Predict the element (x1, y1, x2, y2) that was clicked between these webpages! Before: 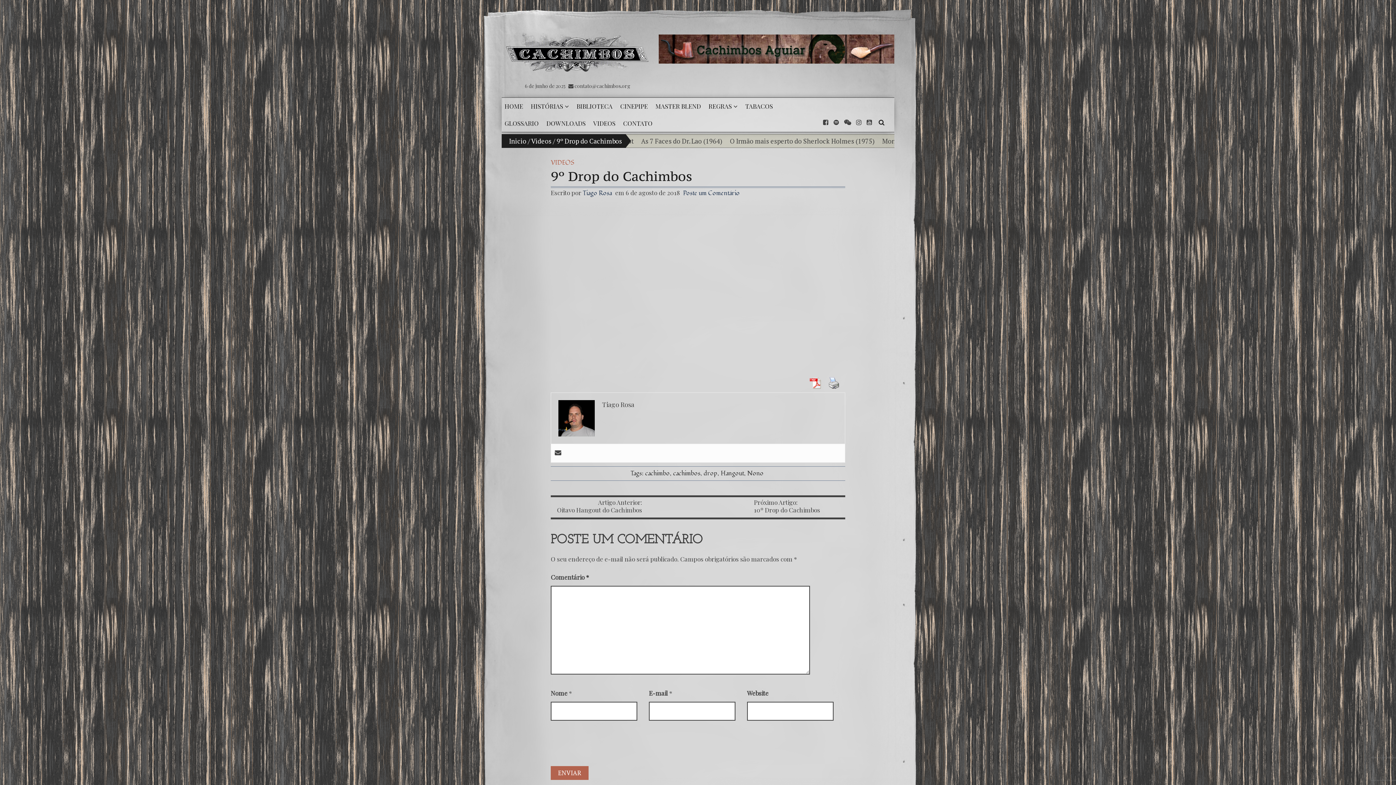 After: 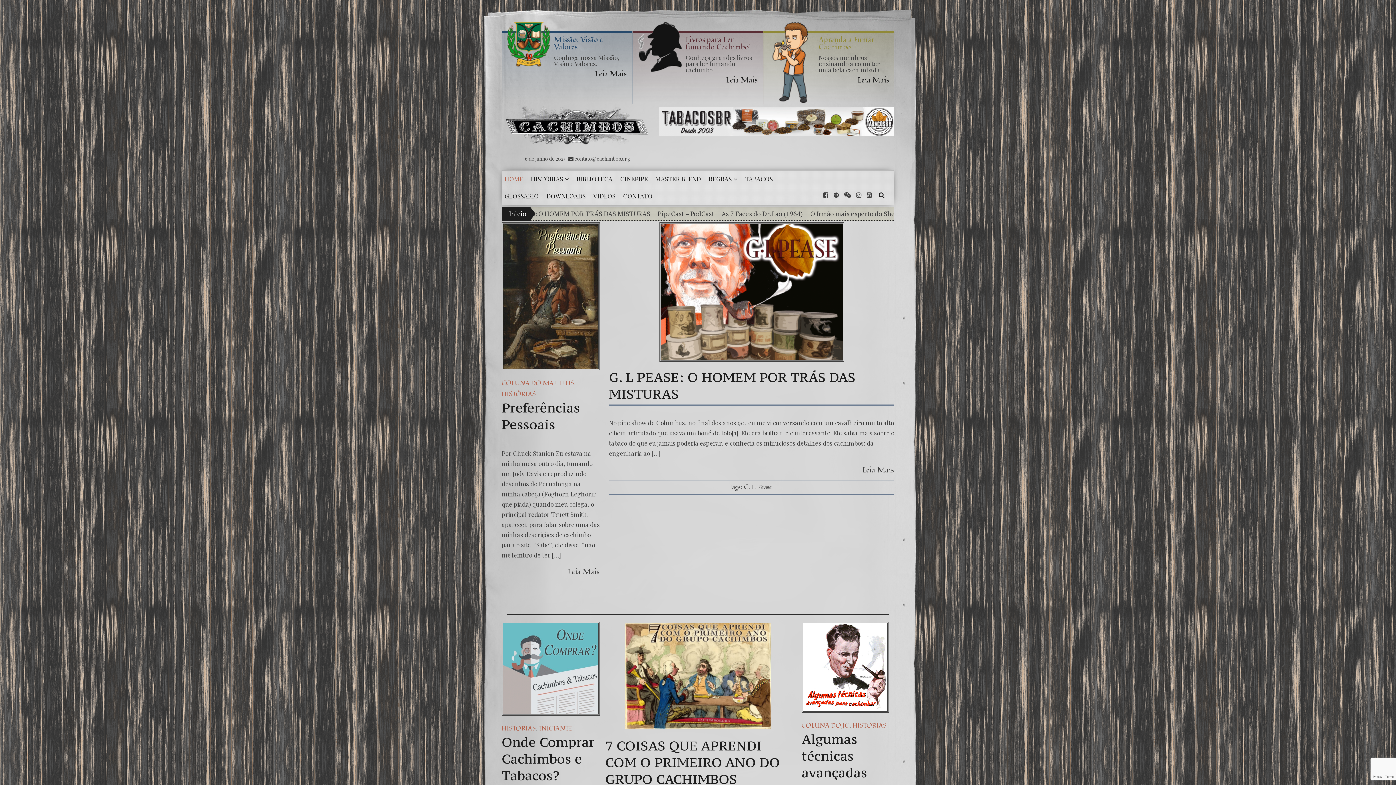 Action: bbox: (501, 32, 653, 71)